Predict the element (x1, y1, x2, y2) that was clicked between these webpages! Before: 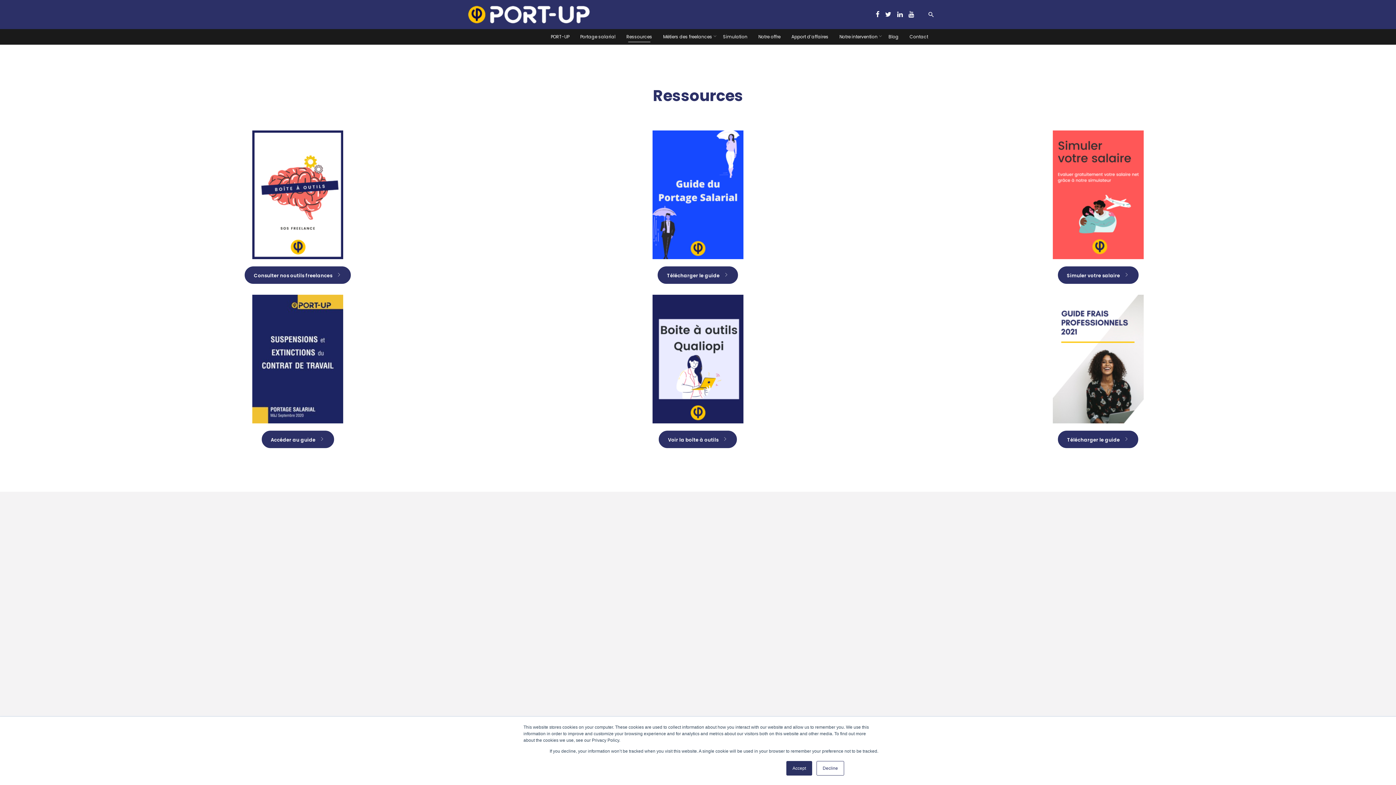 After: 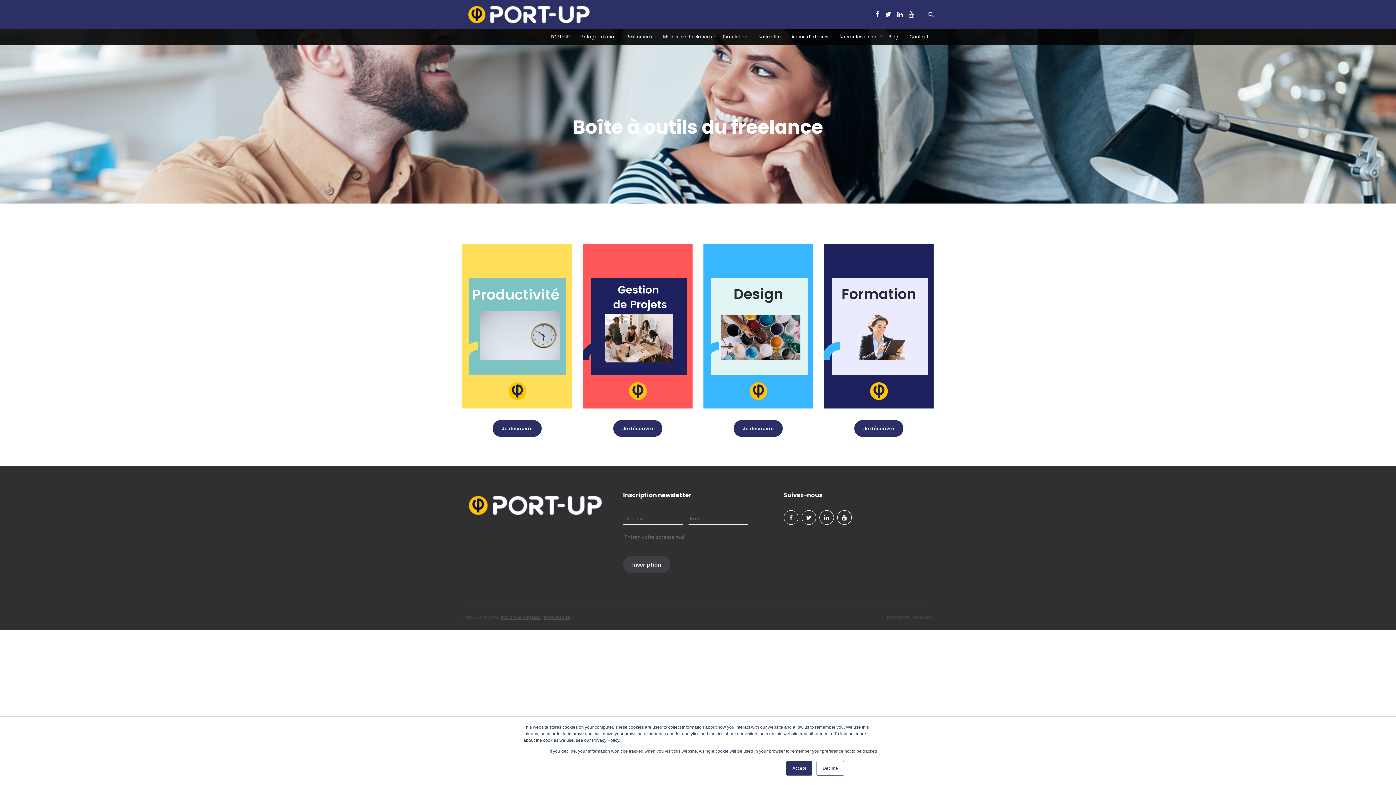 Action: bbox: (252, 130, 343, 259)